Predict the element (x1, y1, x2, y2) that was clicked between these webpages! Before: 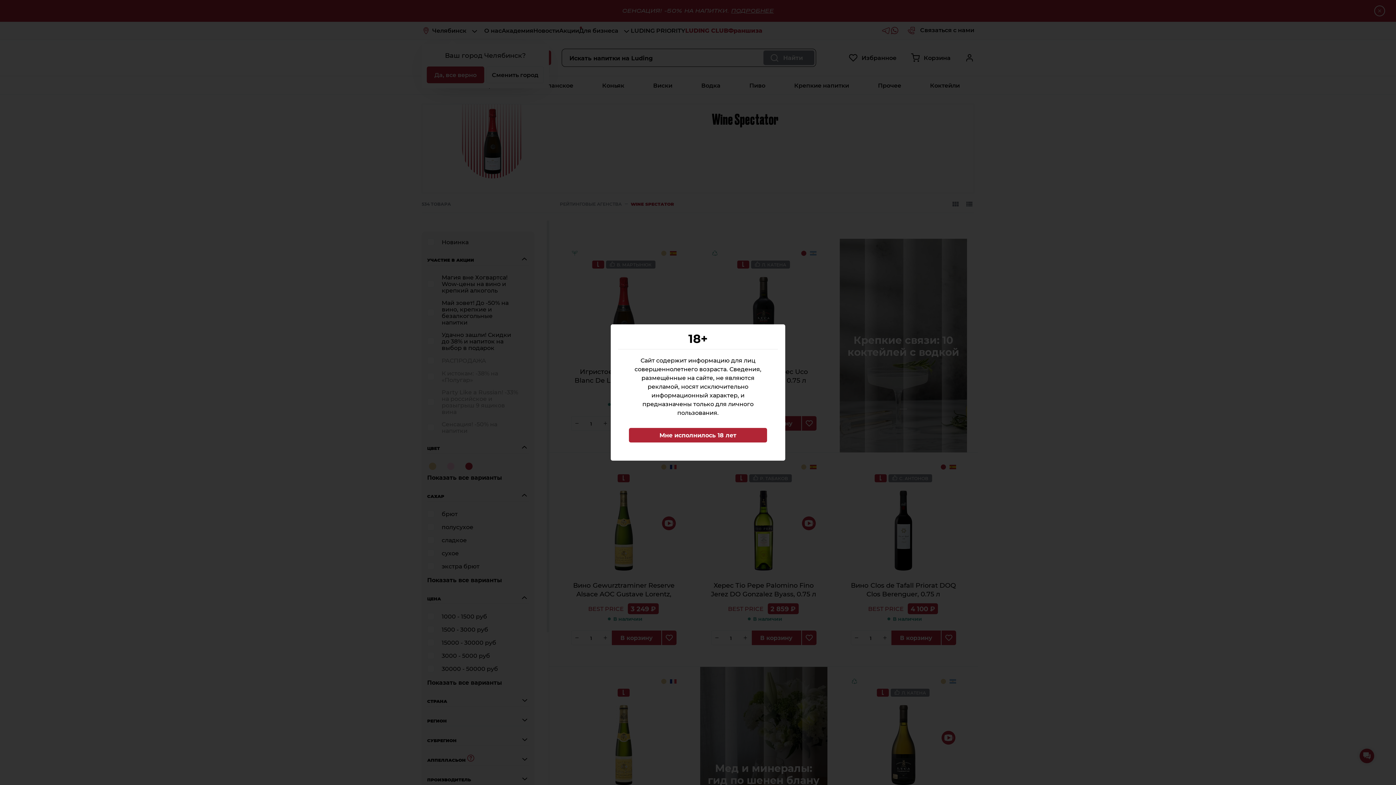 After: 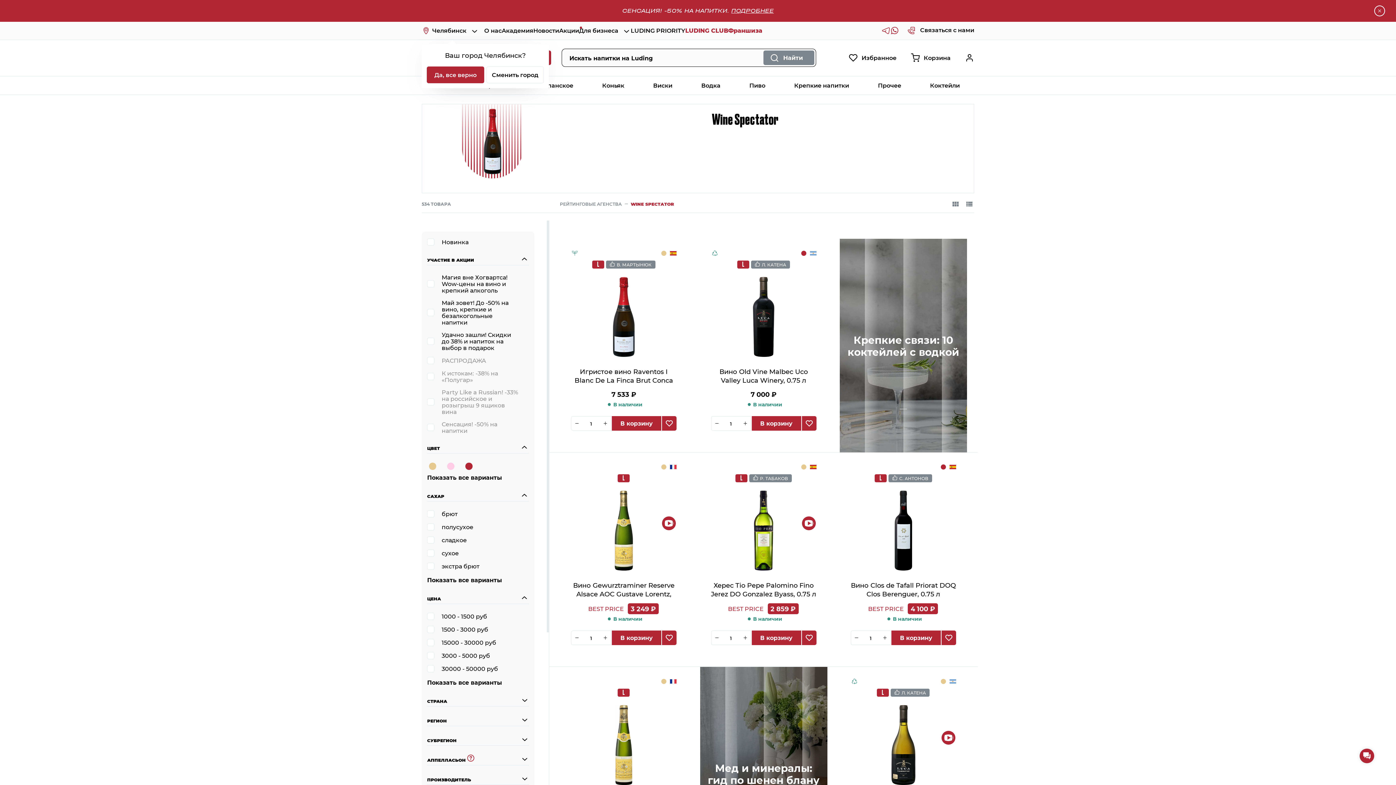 Action: label: Мне исполнилось 18 лет bbox: (629, 428, 767, 442)